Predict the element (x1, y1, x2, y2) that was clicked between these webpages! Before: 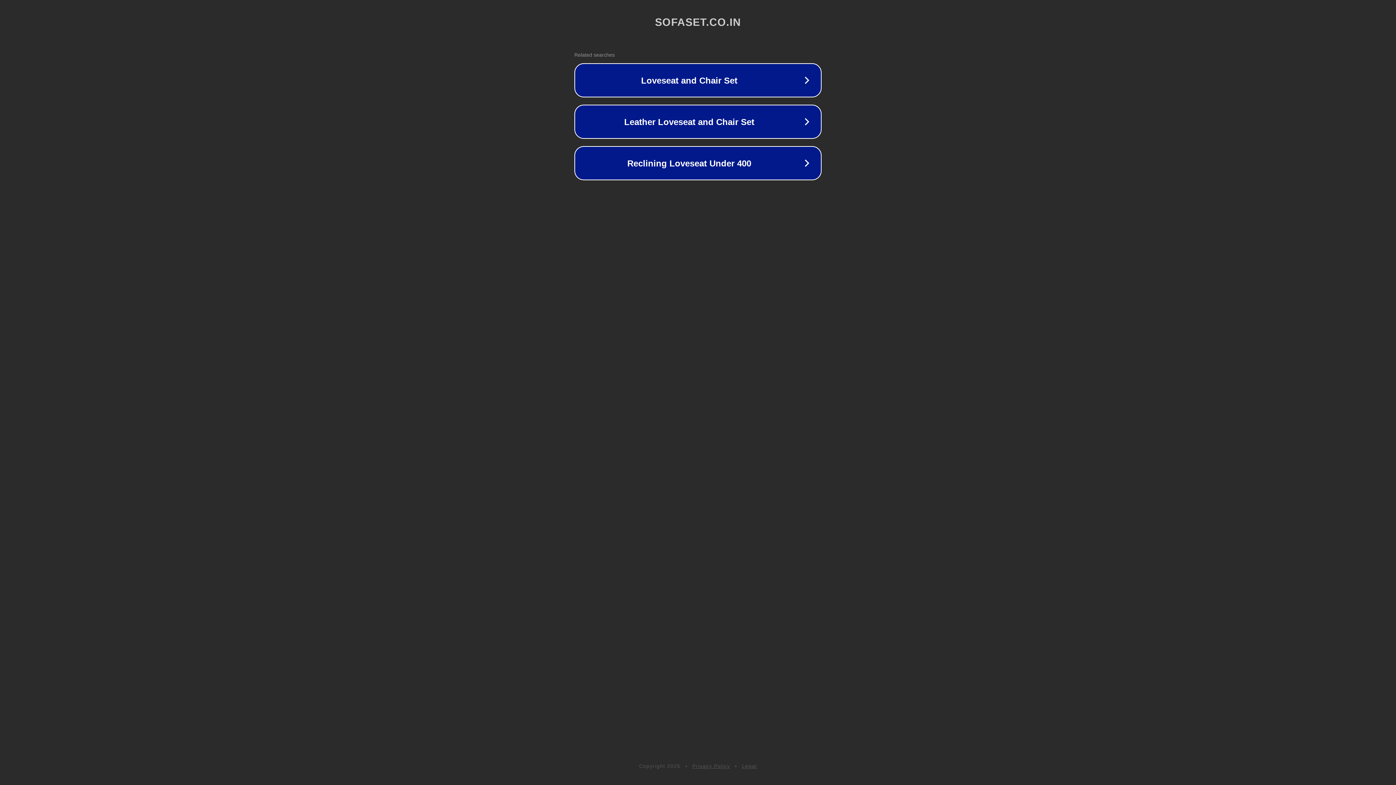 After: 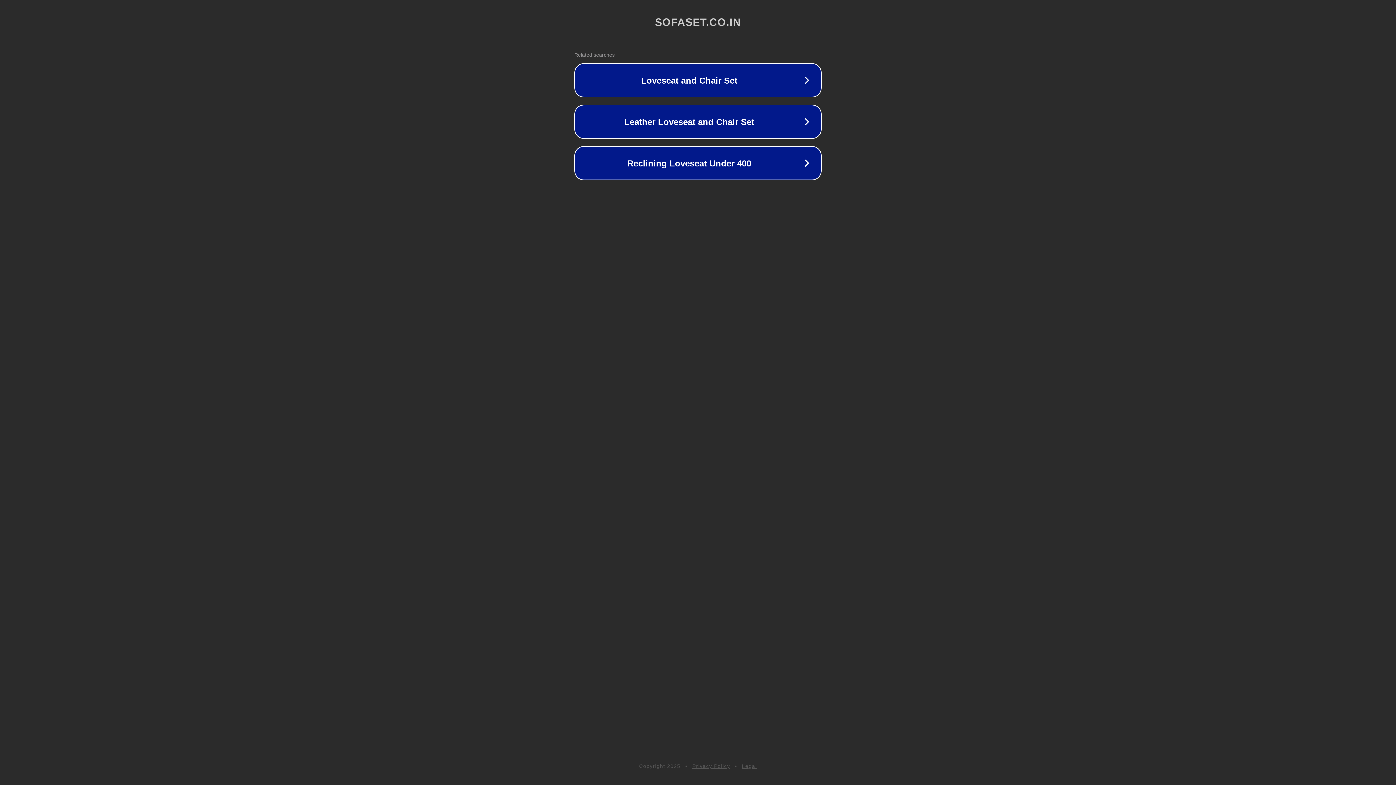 Action: bbox: (692, 763, 730, 769) label: Privacy Policy